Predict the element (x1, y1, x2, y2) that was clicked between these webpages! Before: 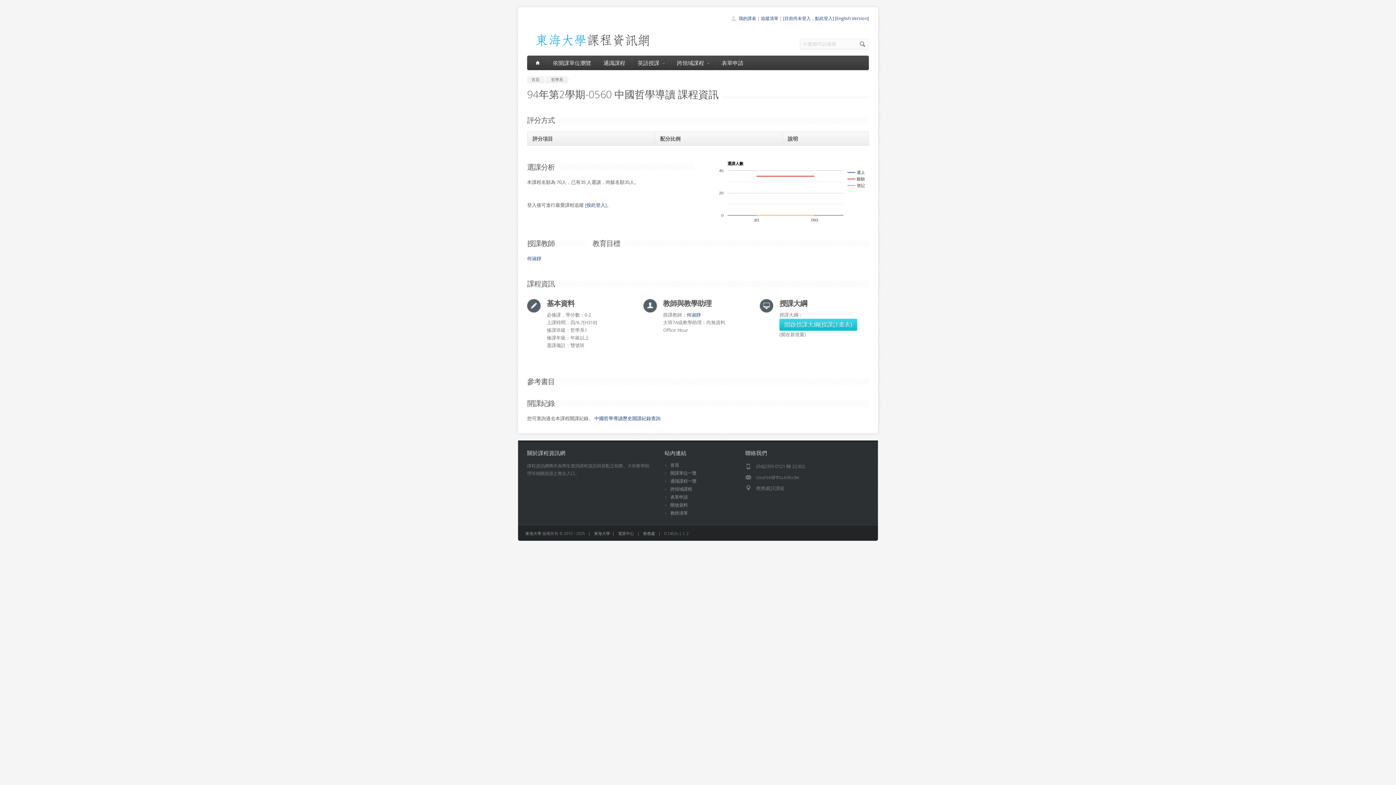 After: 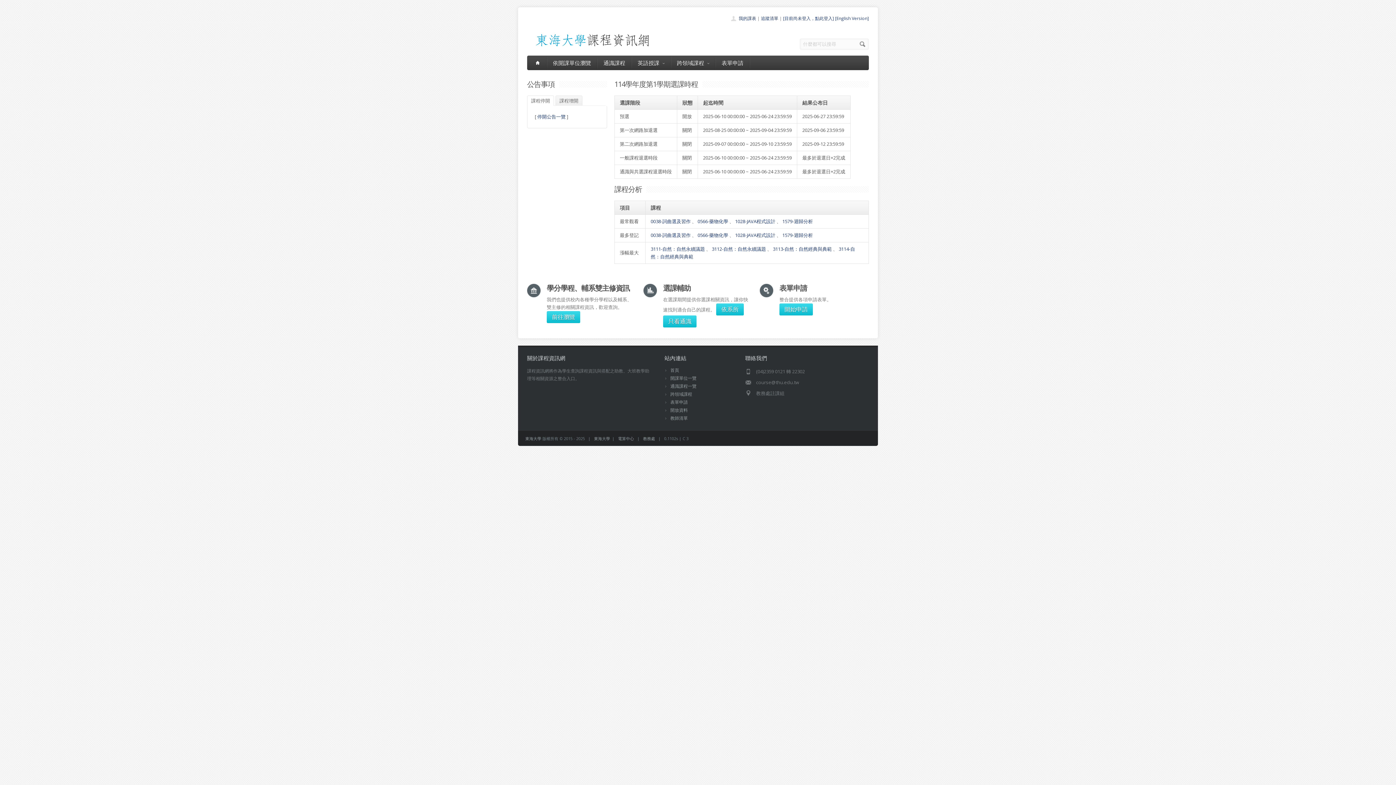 Action: bbox: (527, 76, 546, 83) label: 首頁